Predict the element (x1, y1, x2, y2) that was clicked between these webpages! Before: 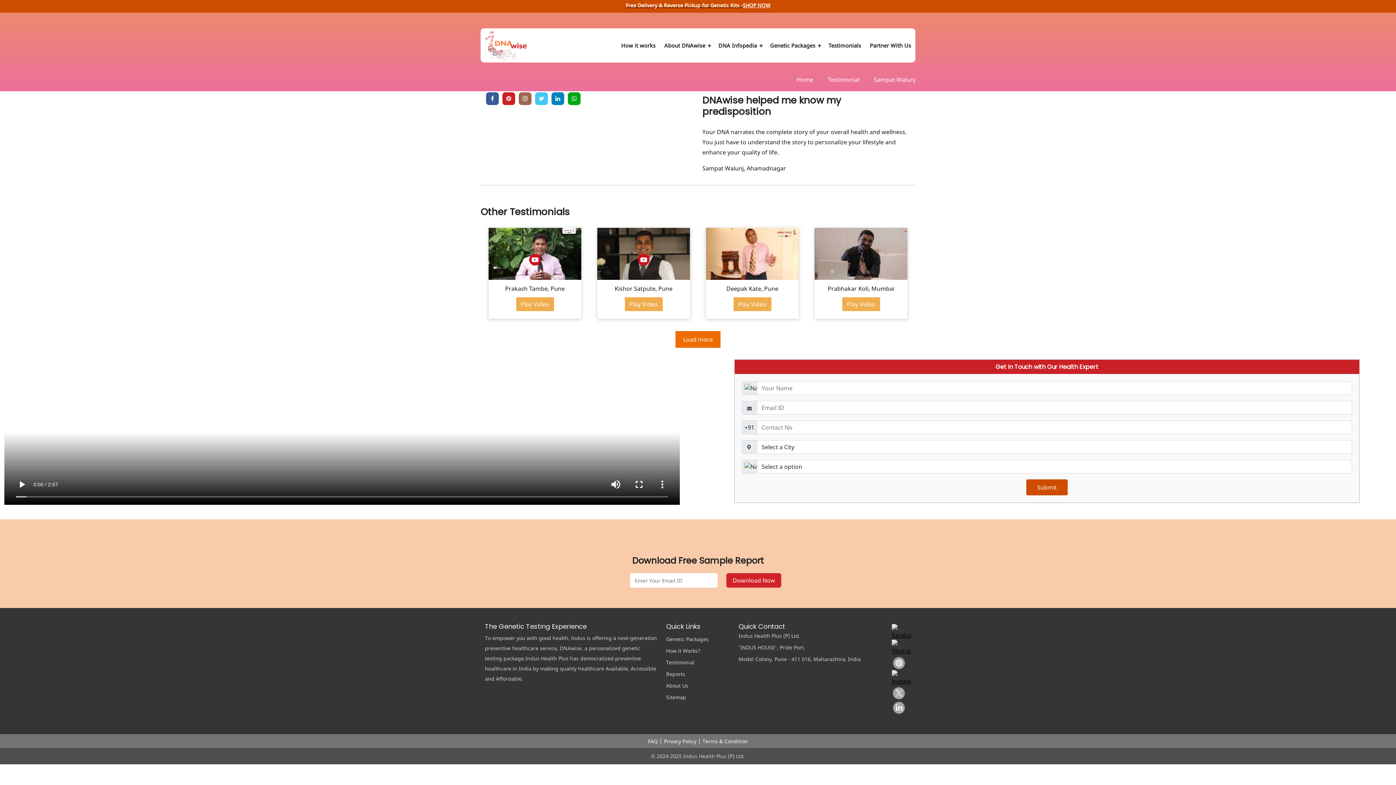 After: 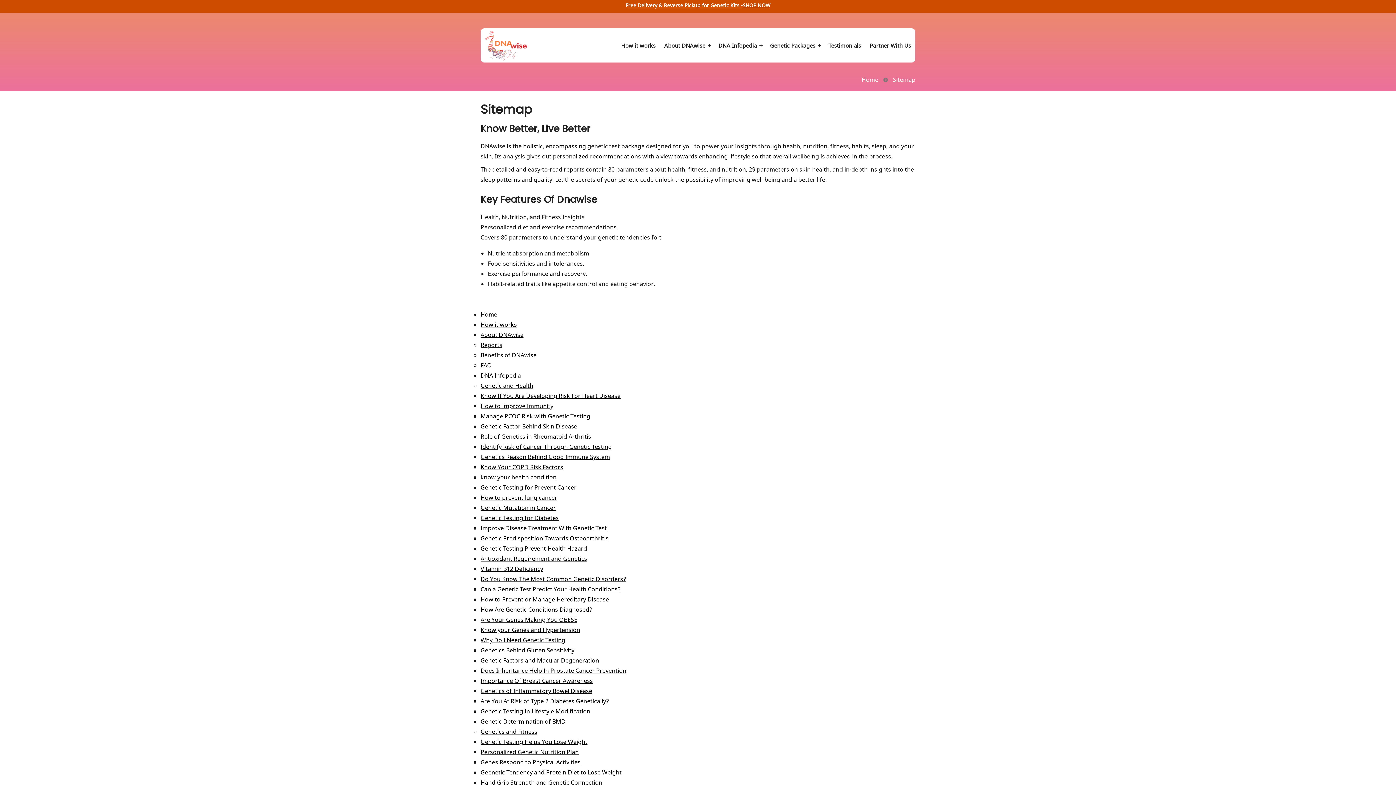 Action: bbox: (666, 694, 686, 701) label: Sitemap